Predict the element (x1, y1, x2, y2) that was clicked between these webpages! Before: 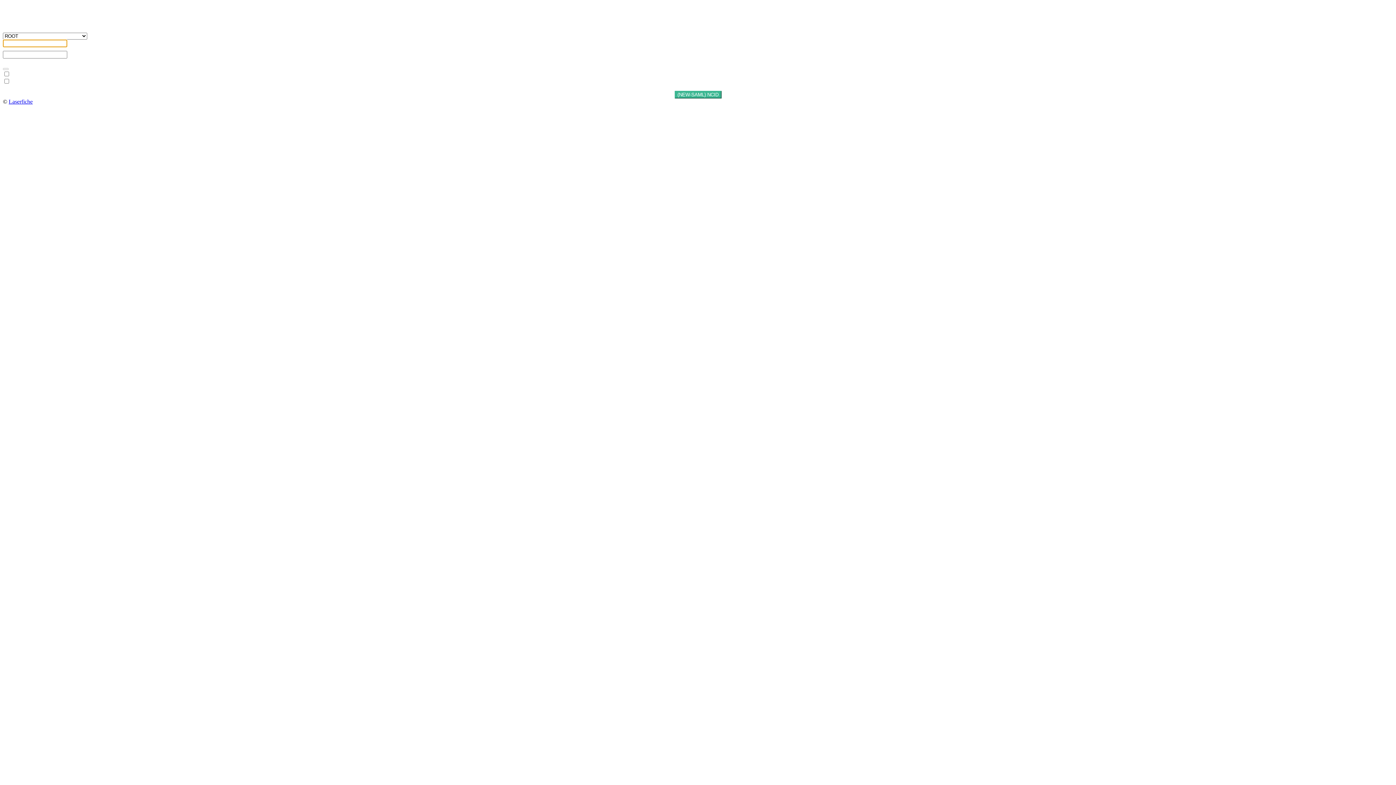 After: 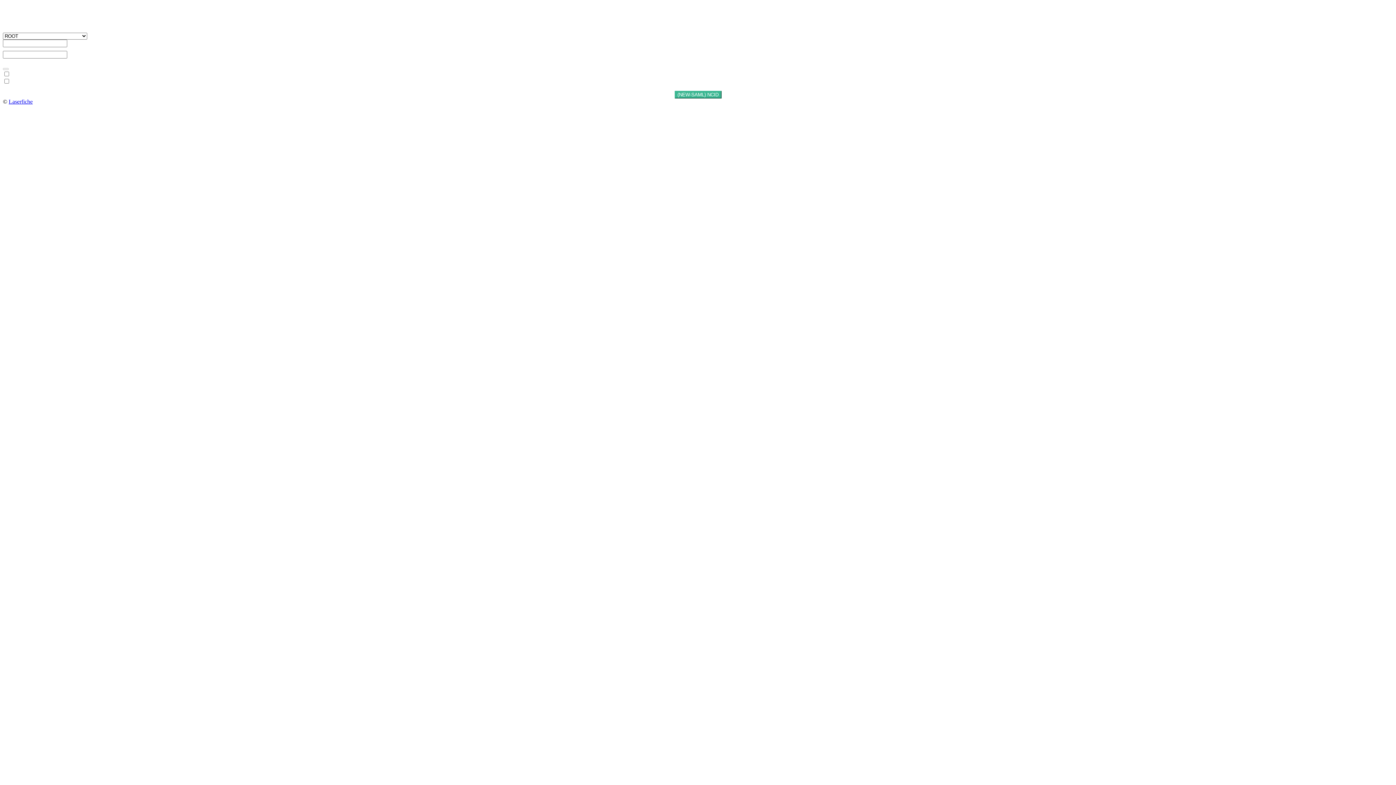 Action: label: (NEW-SAML) NCID bbox: (674, 90, 721, 98)